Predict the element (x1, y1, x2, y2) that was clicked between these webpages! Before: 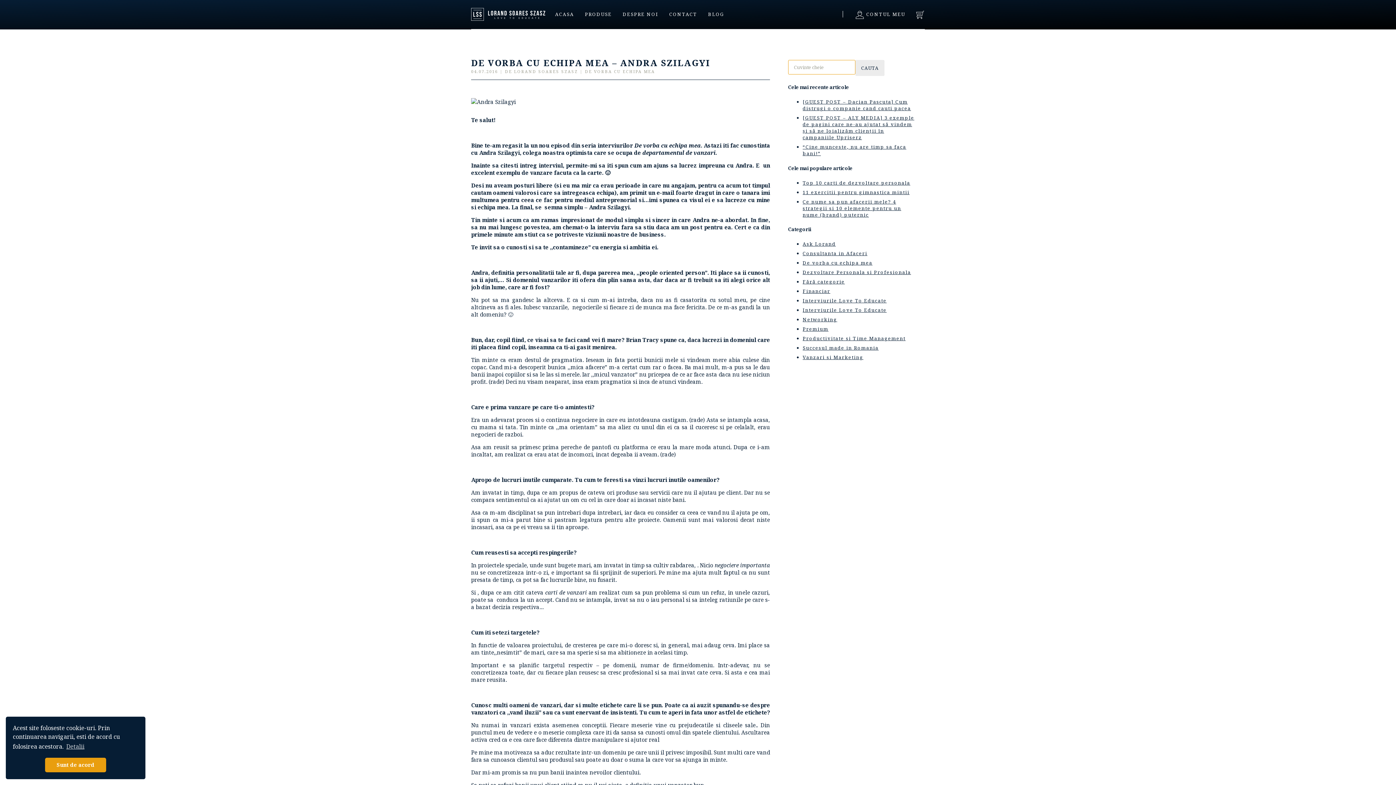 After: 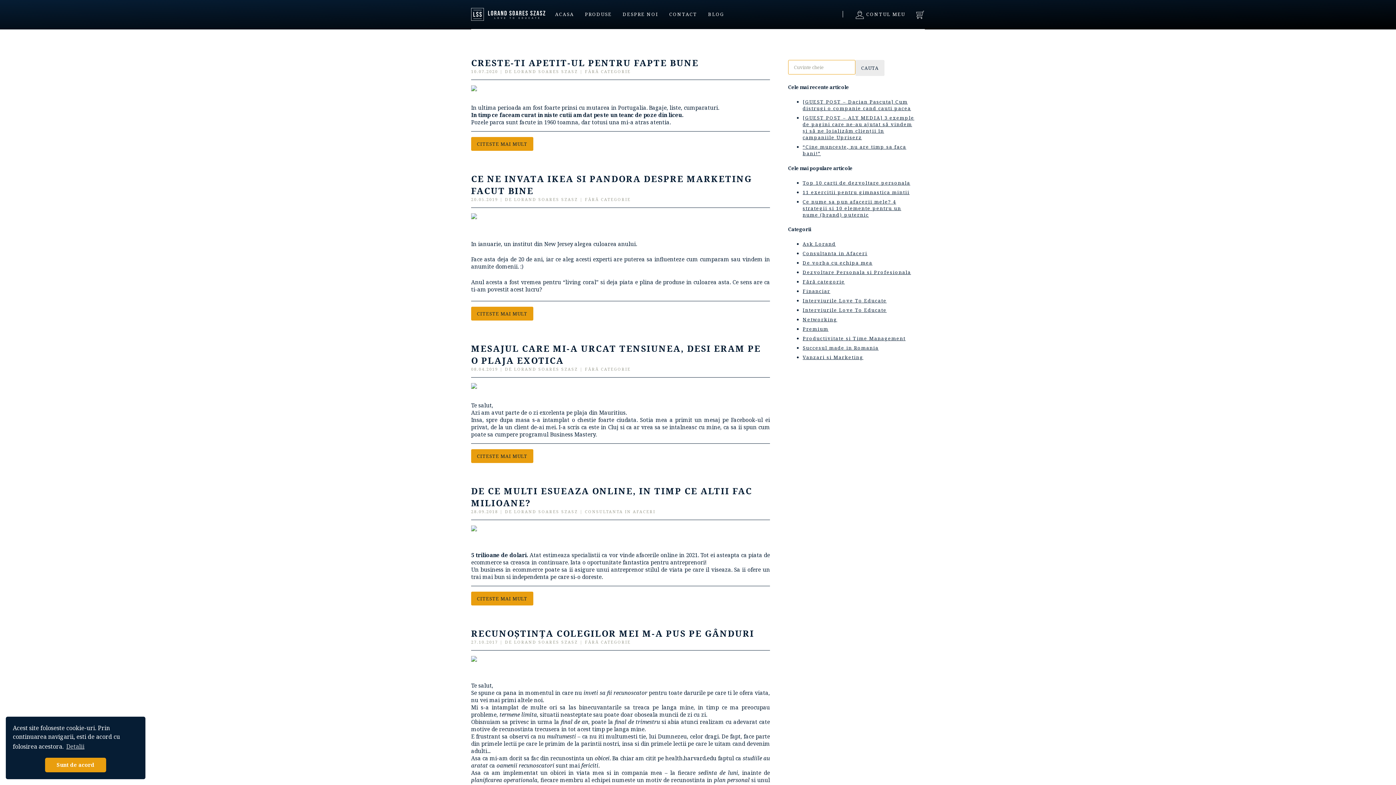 Action: label: Fără categorie bbox: (802, 278, 845, 285)